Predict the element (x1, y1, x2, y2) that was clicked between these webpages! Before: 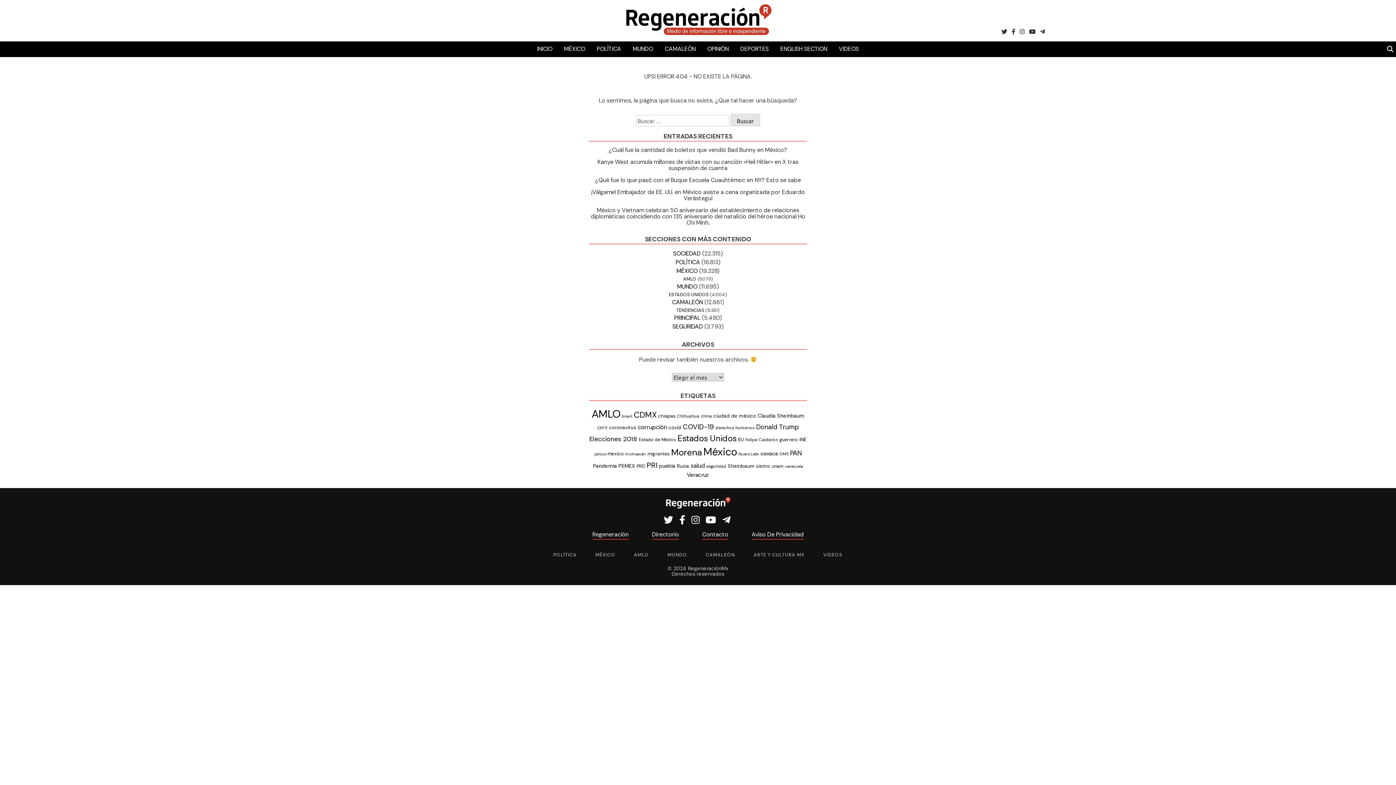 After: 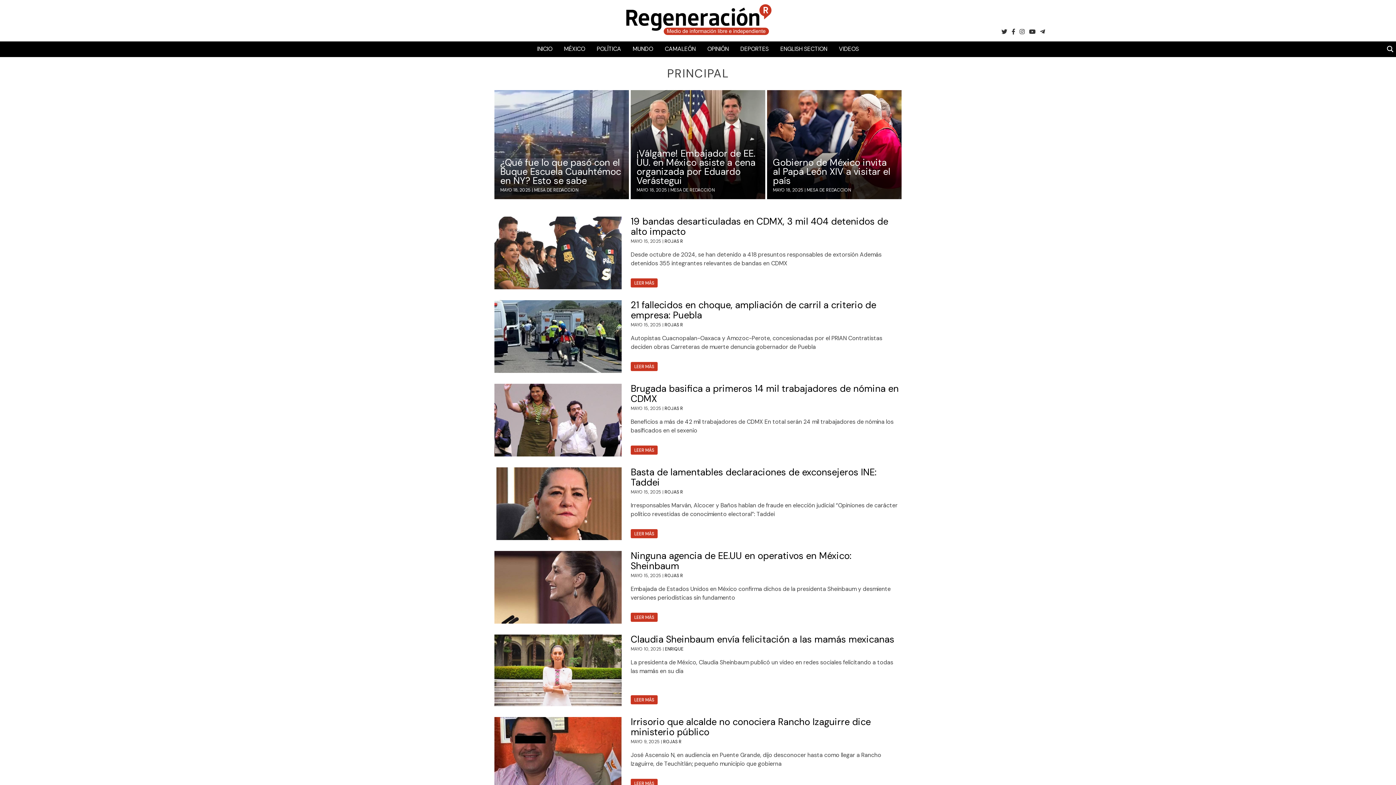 Action: label: PRINCIPAL bbox: (674, 314, 700, 321)